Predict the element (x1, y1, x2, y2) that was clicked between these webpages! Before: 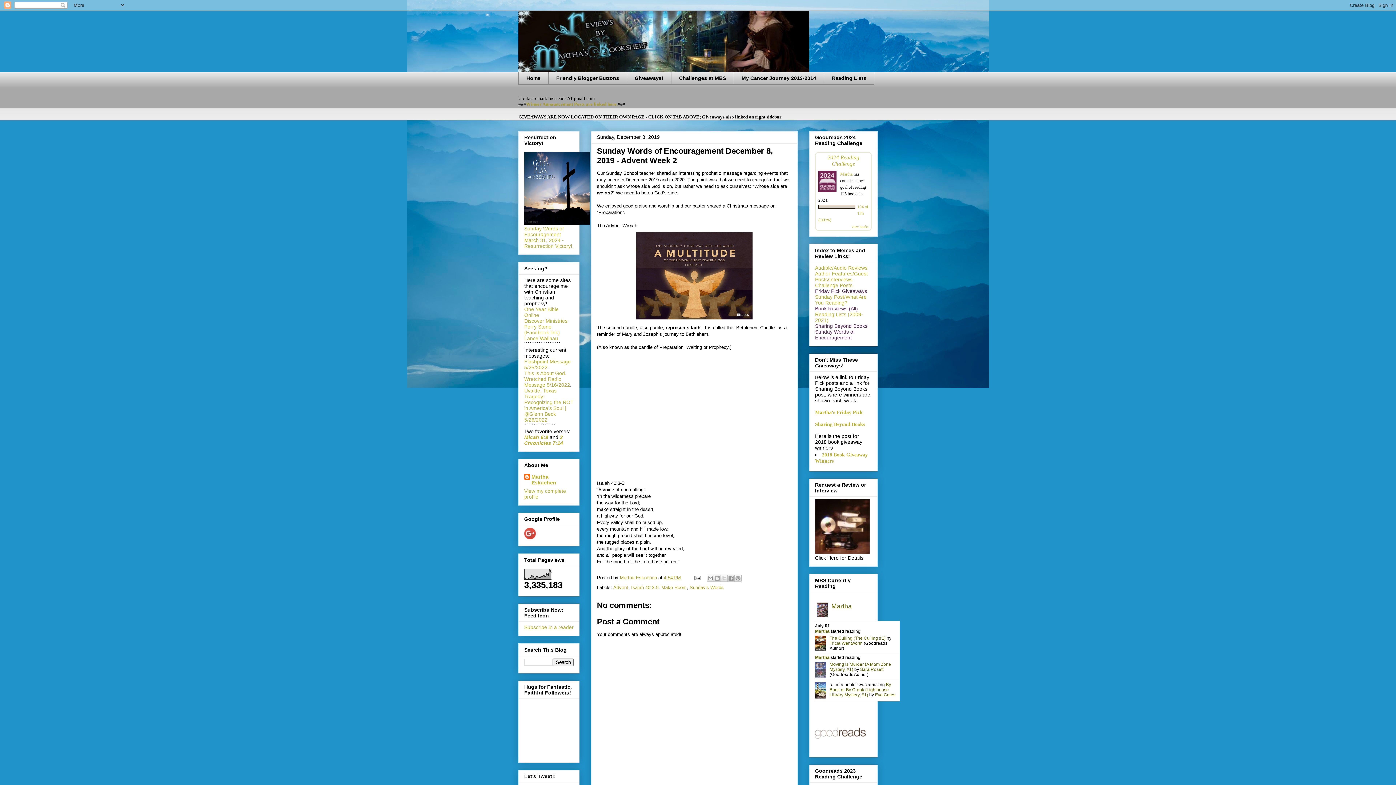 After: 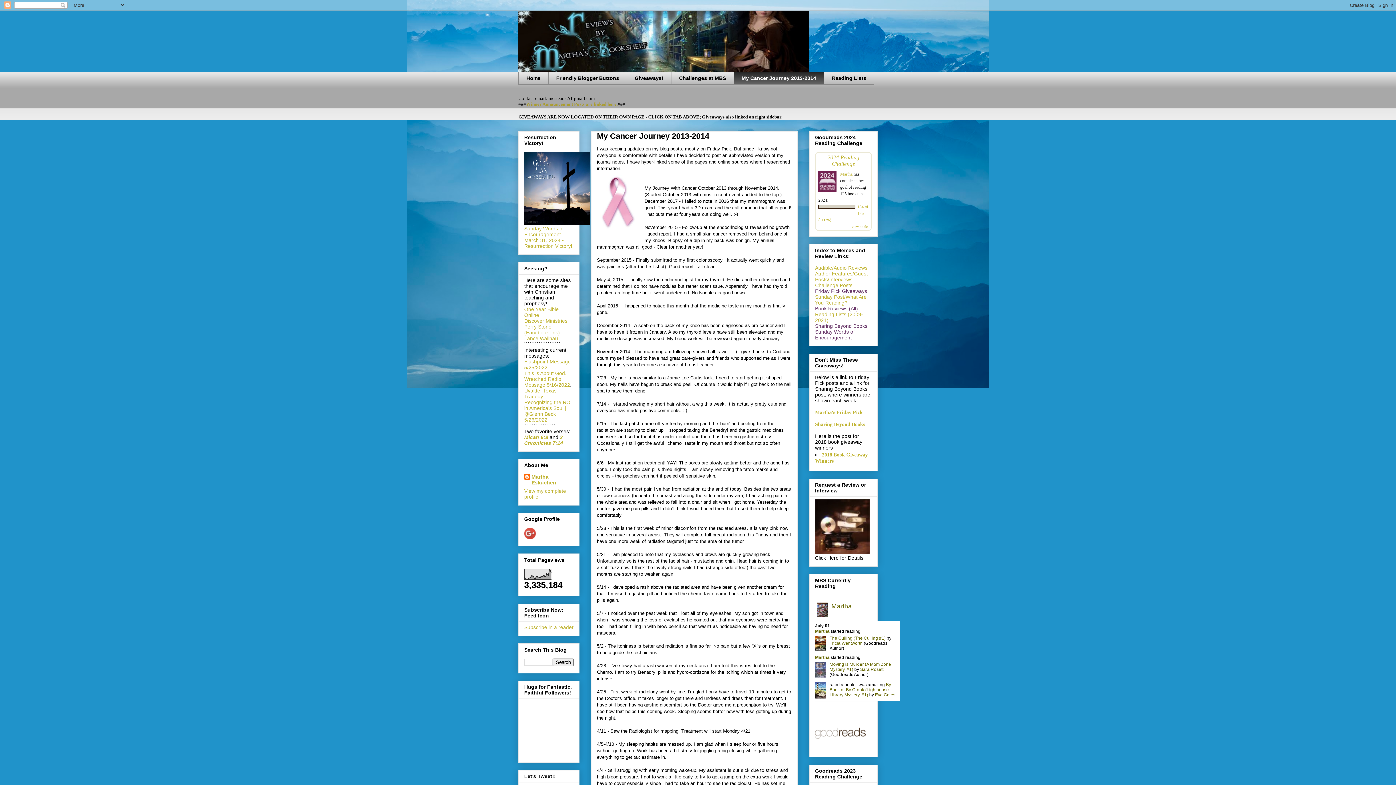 Action: label: My Cancer Journey 2013-2014 bbox: (733, 72, 824, 84)